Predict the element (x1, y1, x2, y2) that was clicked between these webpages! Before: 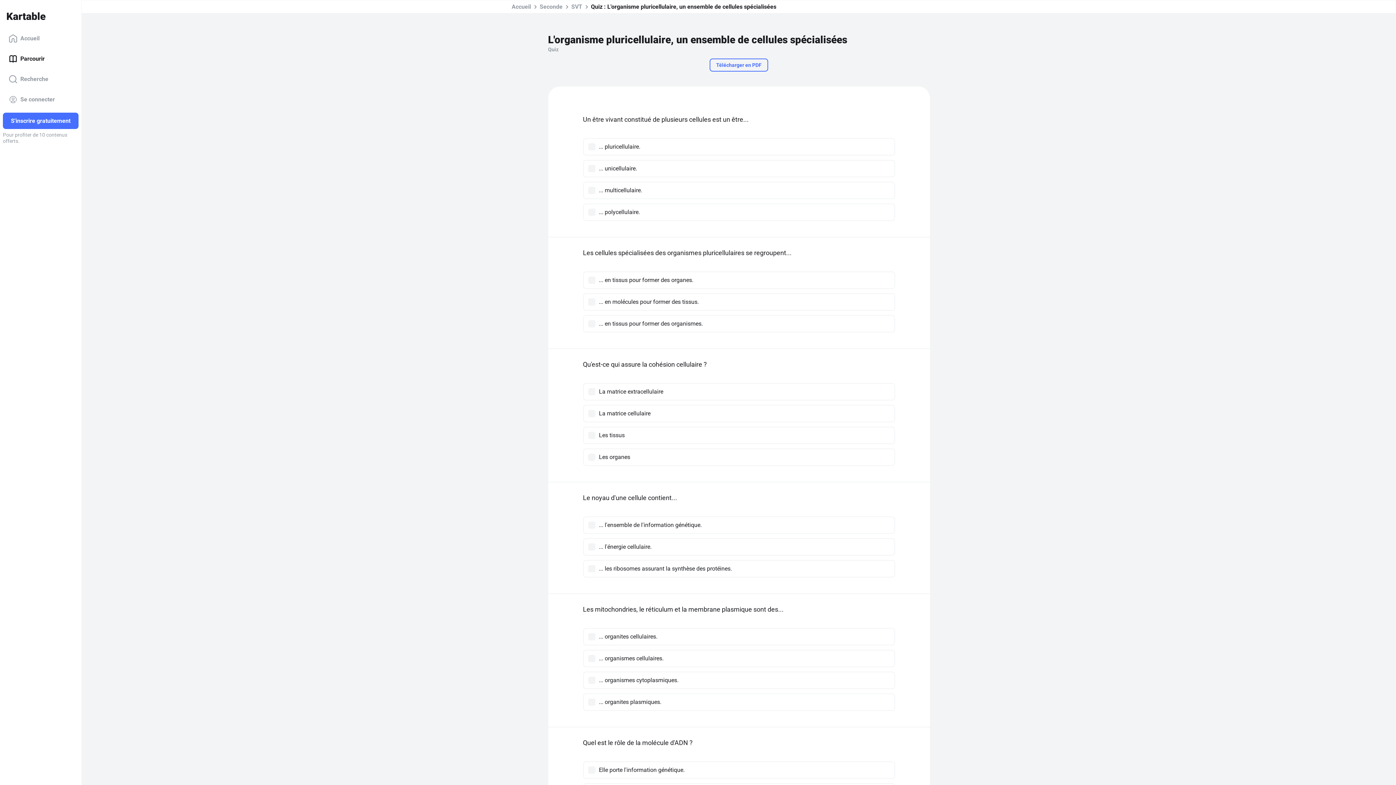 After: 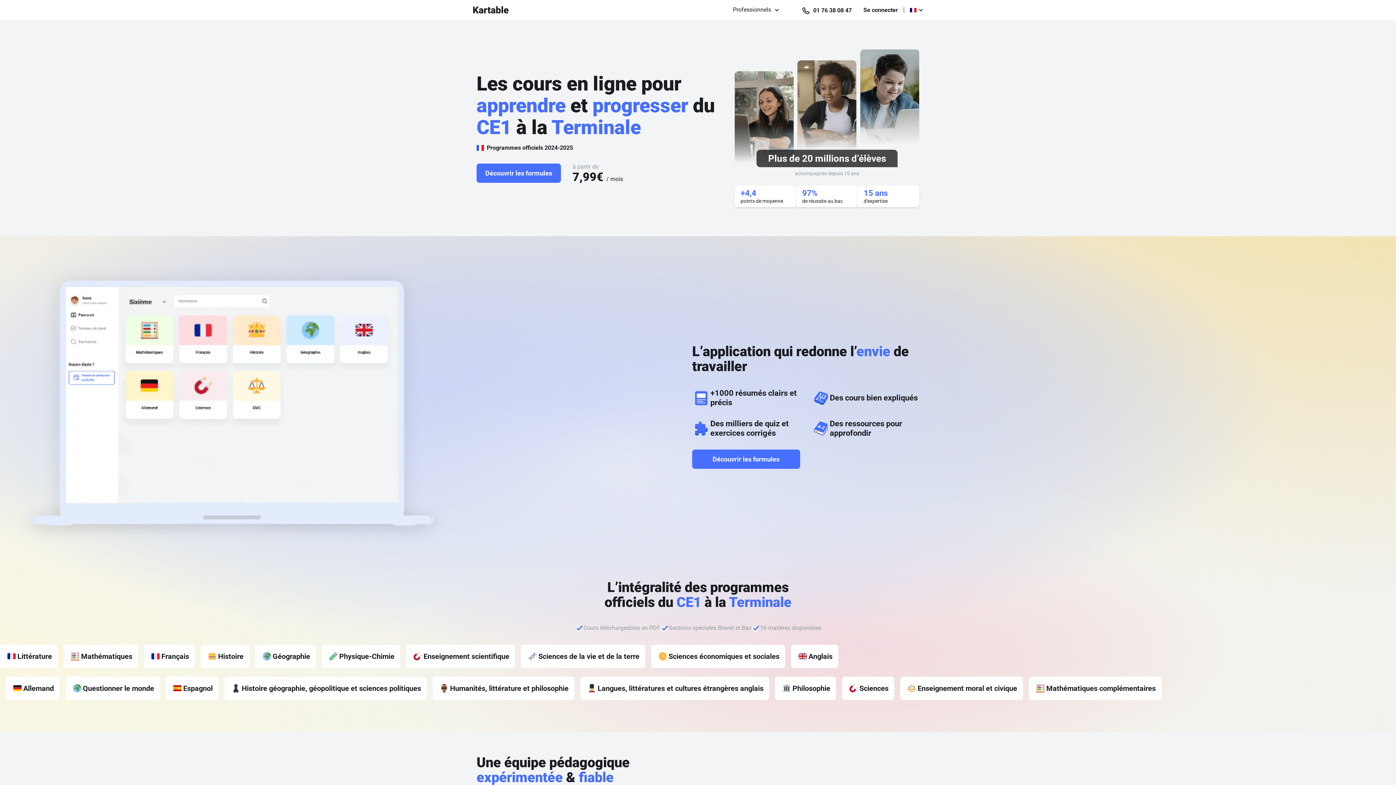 Action: bbox: (2, 28, 78, 48) label: Accueil